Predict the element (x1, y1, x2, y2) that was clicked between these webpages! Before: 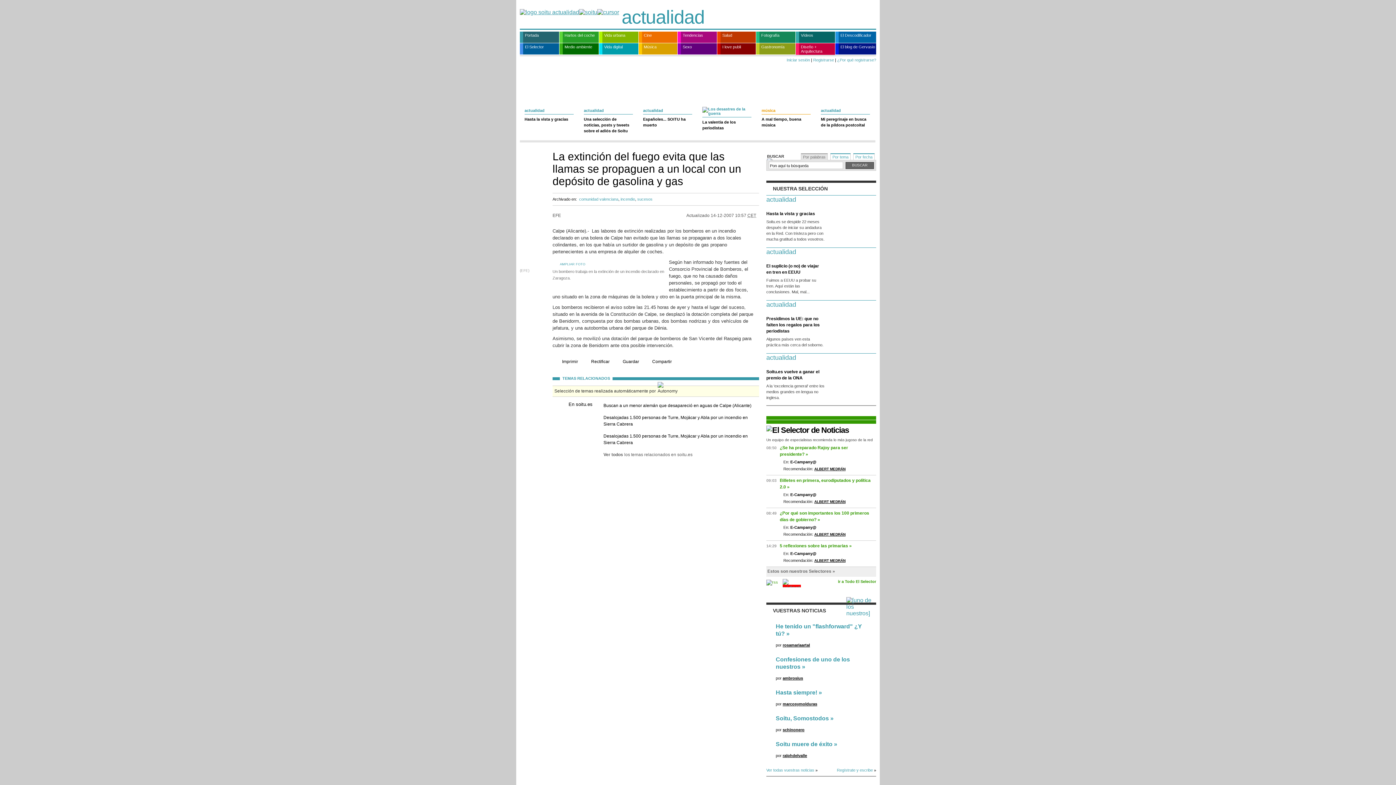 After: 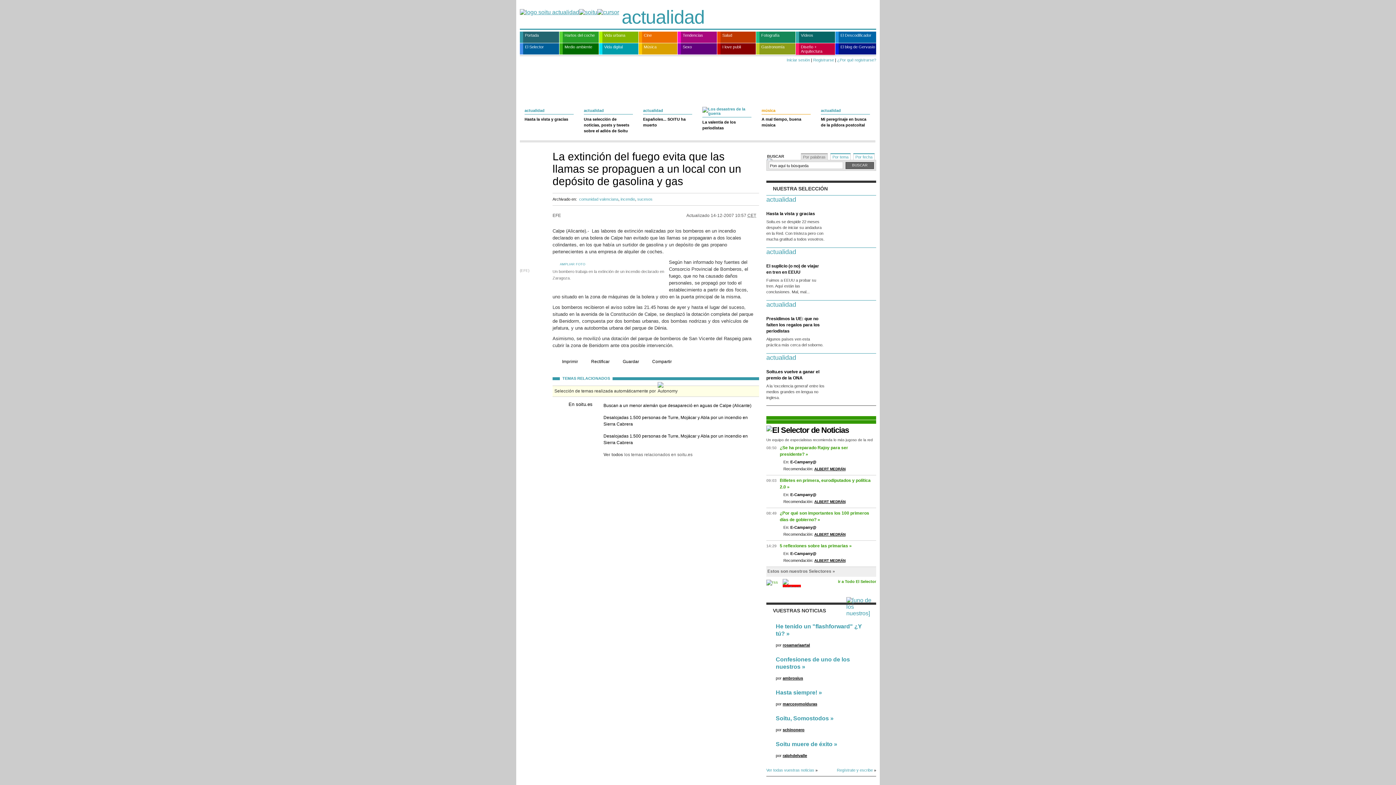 Action: bbox: (552, 358, 580, 365) label: Imprimir